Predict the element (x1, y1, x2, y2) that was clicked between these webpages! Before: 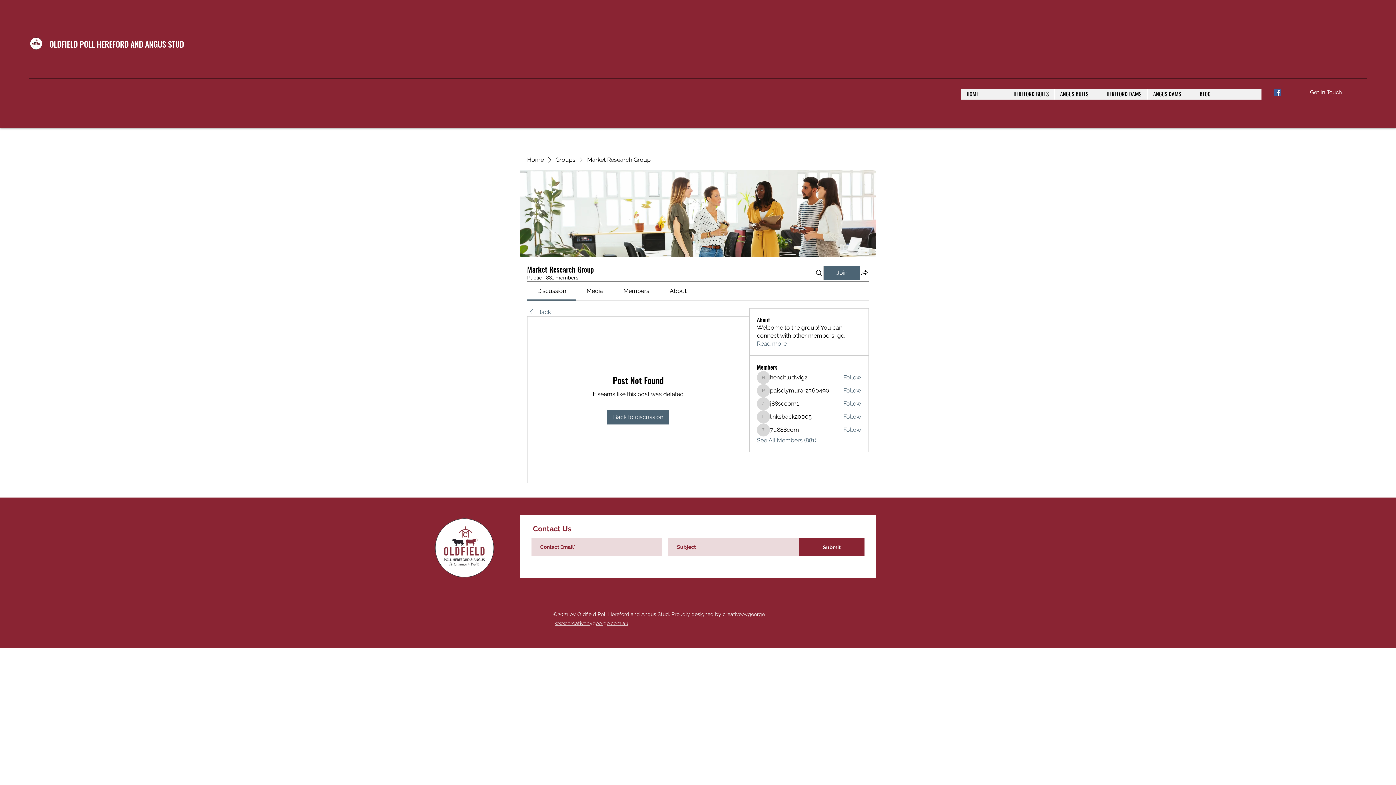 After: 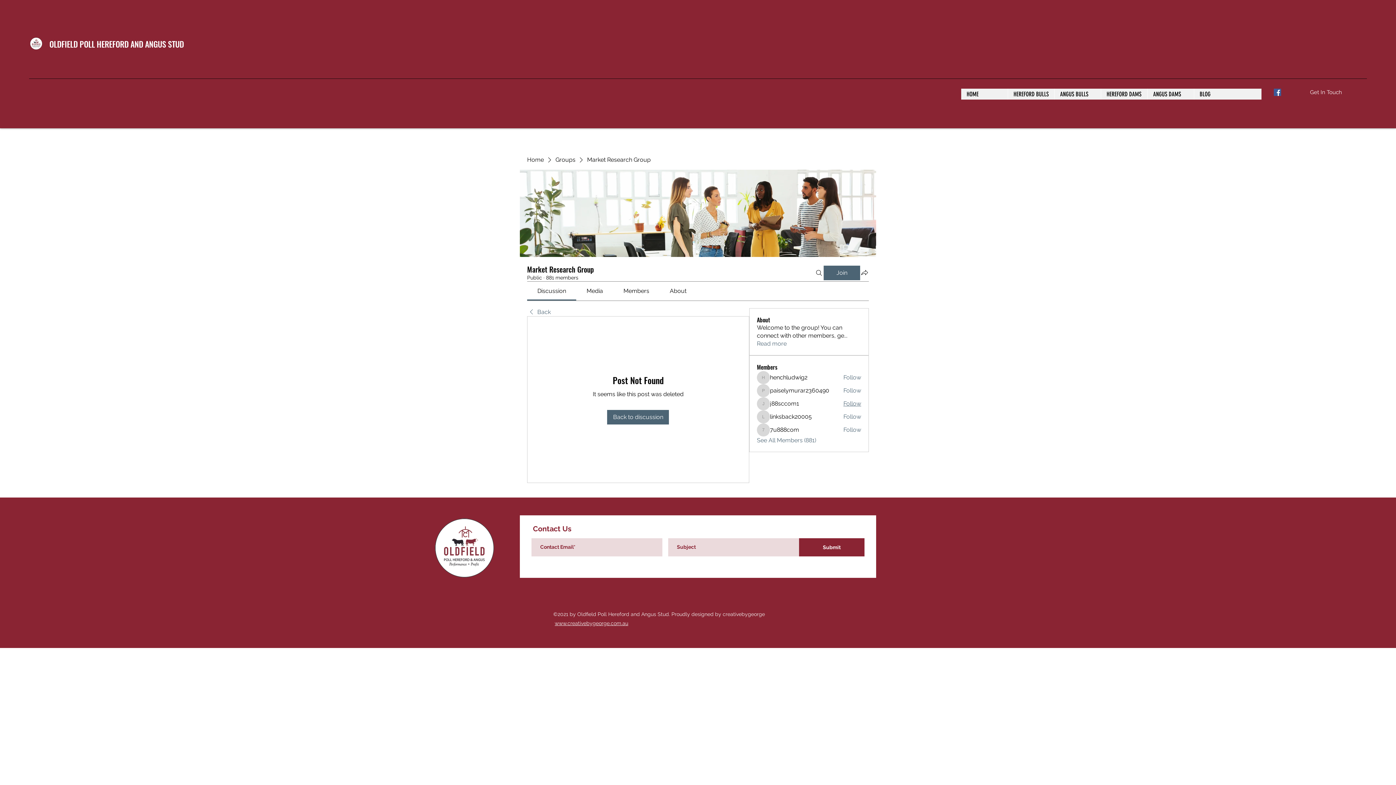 Action: label: Follow bbox: (843, 400, 861, 408)